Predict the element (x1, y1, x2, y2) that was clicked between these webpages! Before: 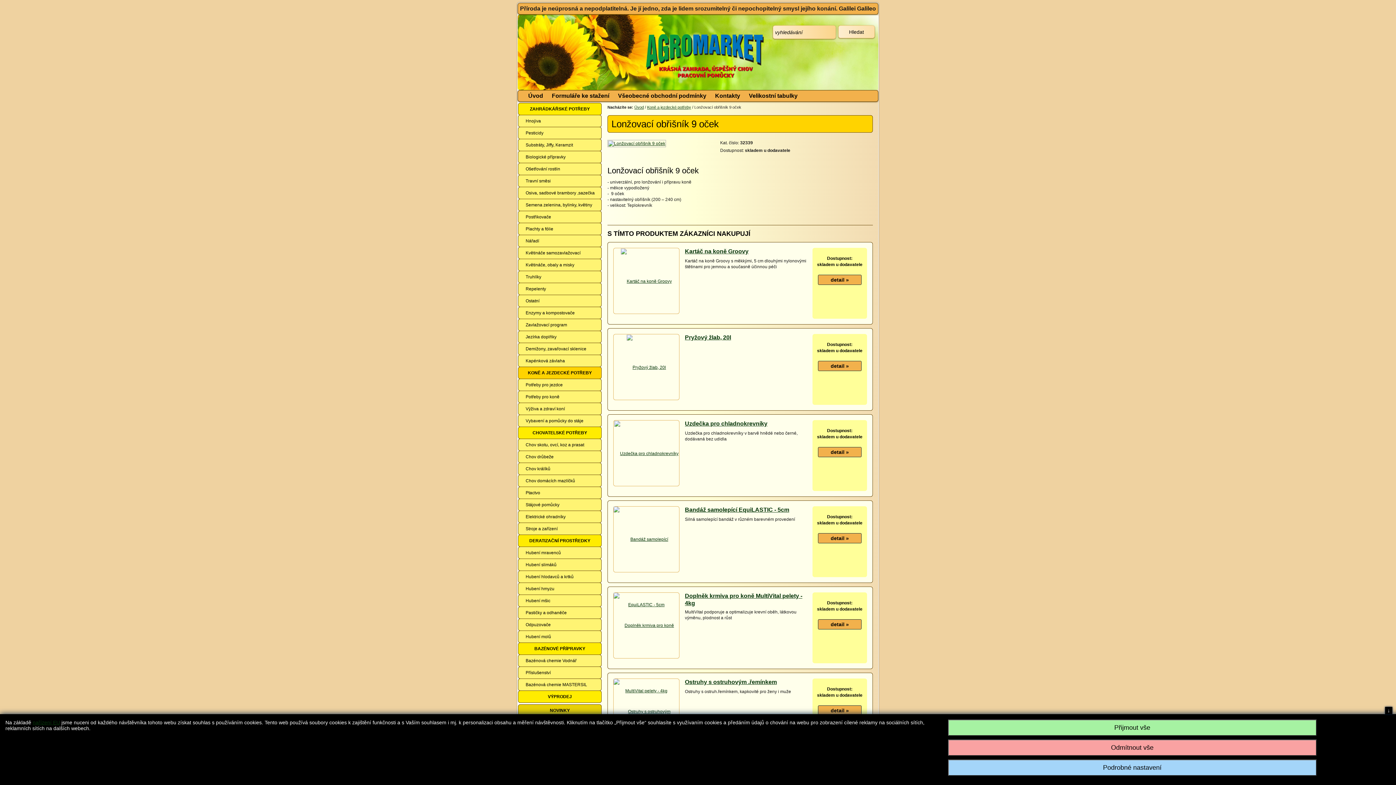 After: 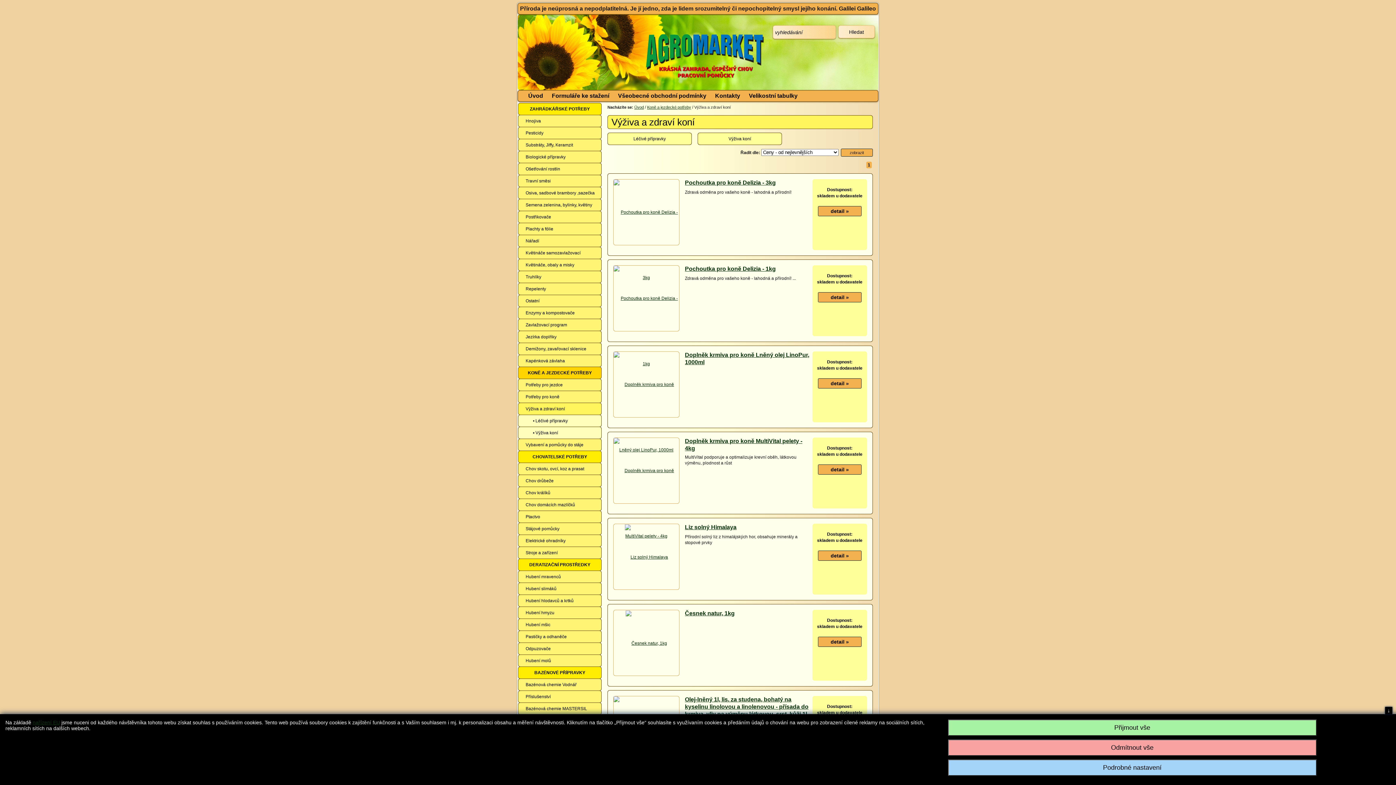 Action: bbox: (518, 402, 601, 415) label: Výživa a zdraví koní